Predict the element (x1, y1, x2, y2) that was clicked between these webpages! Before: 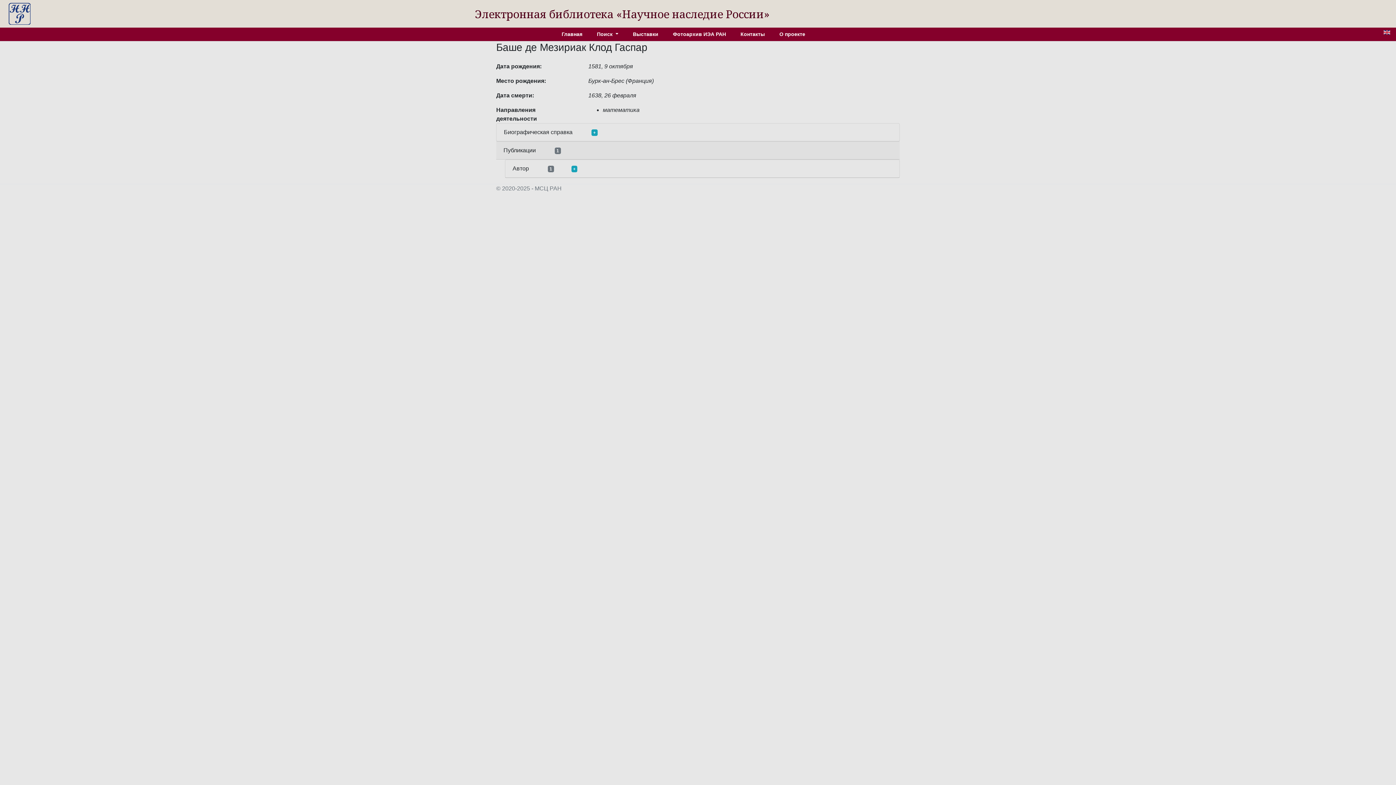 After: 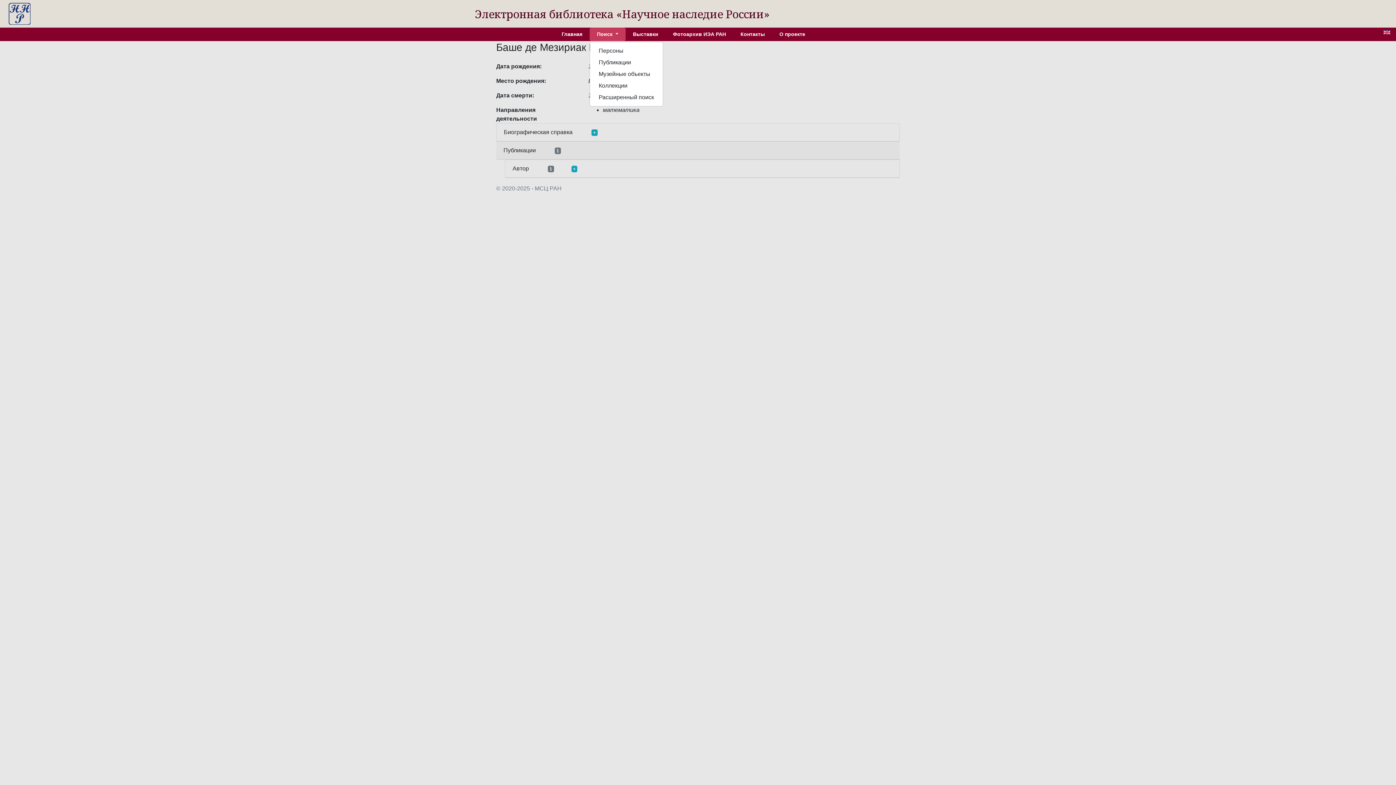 Action: bbox: (589, 27, 625, 41) label: Поиск 